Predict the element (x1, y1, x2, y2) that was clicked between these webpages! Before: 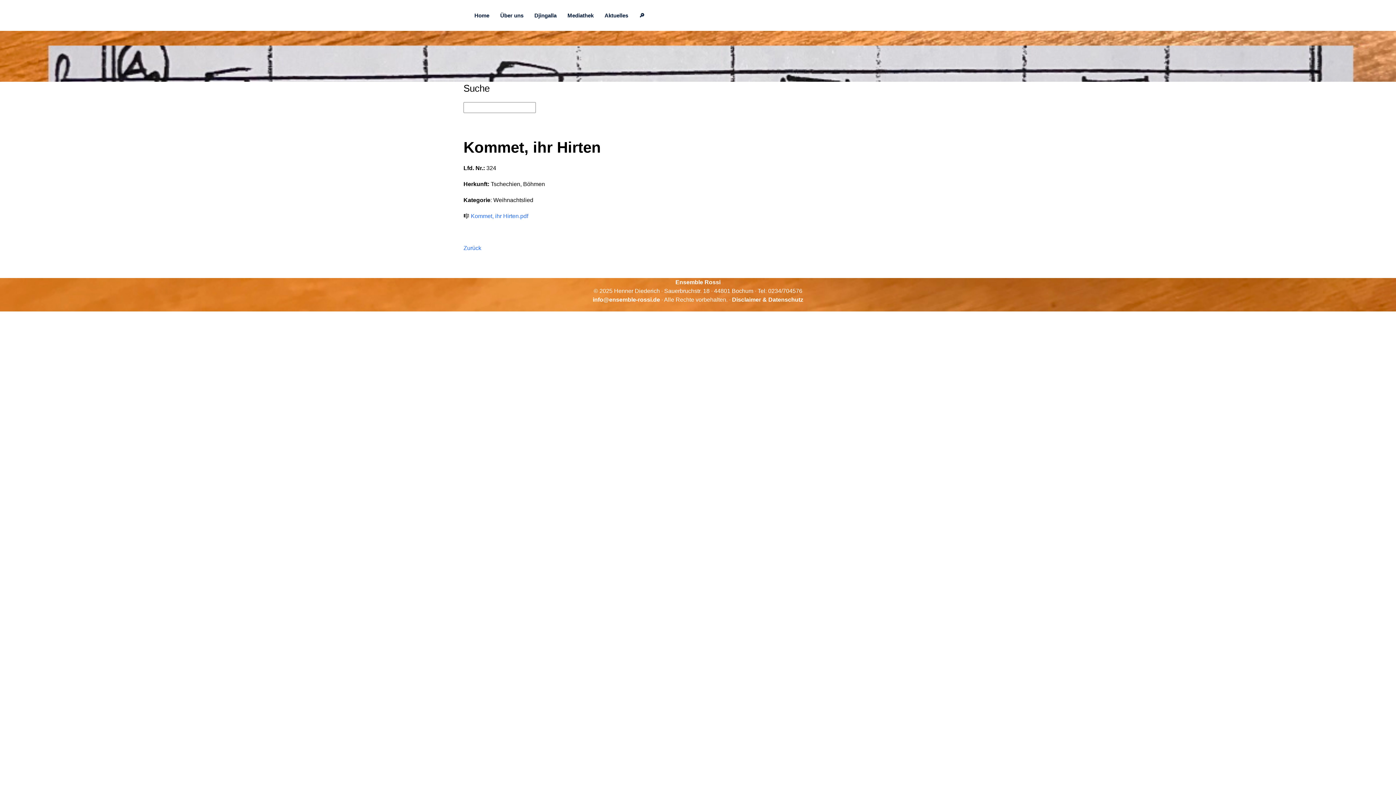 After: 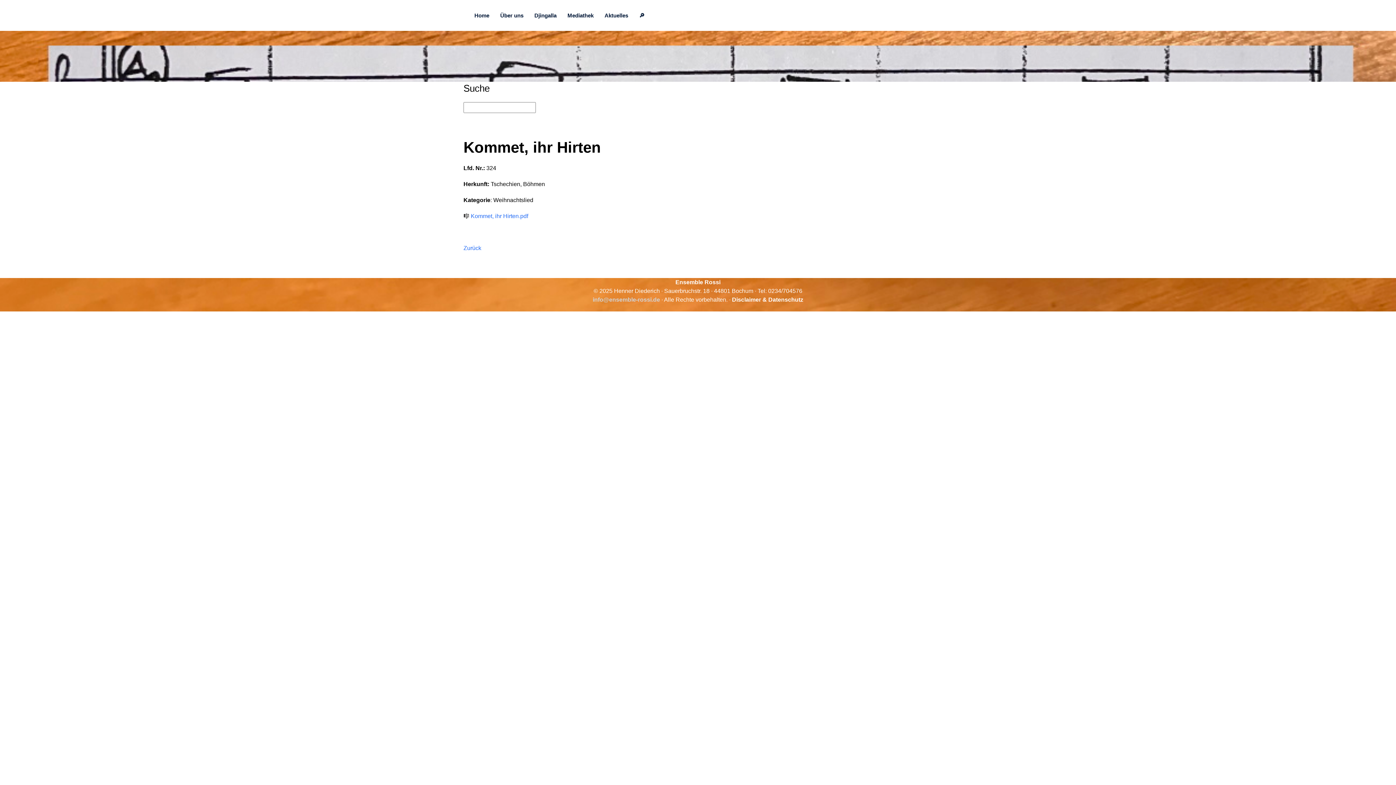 Action: label: info@ensemble-rossi.de bbox: (592, 296, 660, 302)